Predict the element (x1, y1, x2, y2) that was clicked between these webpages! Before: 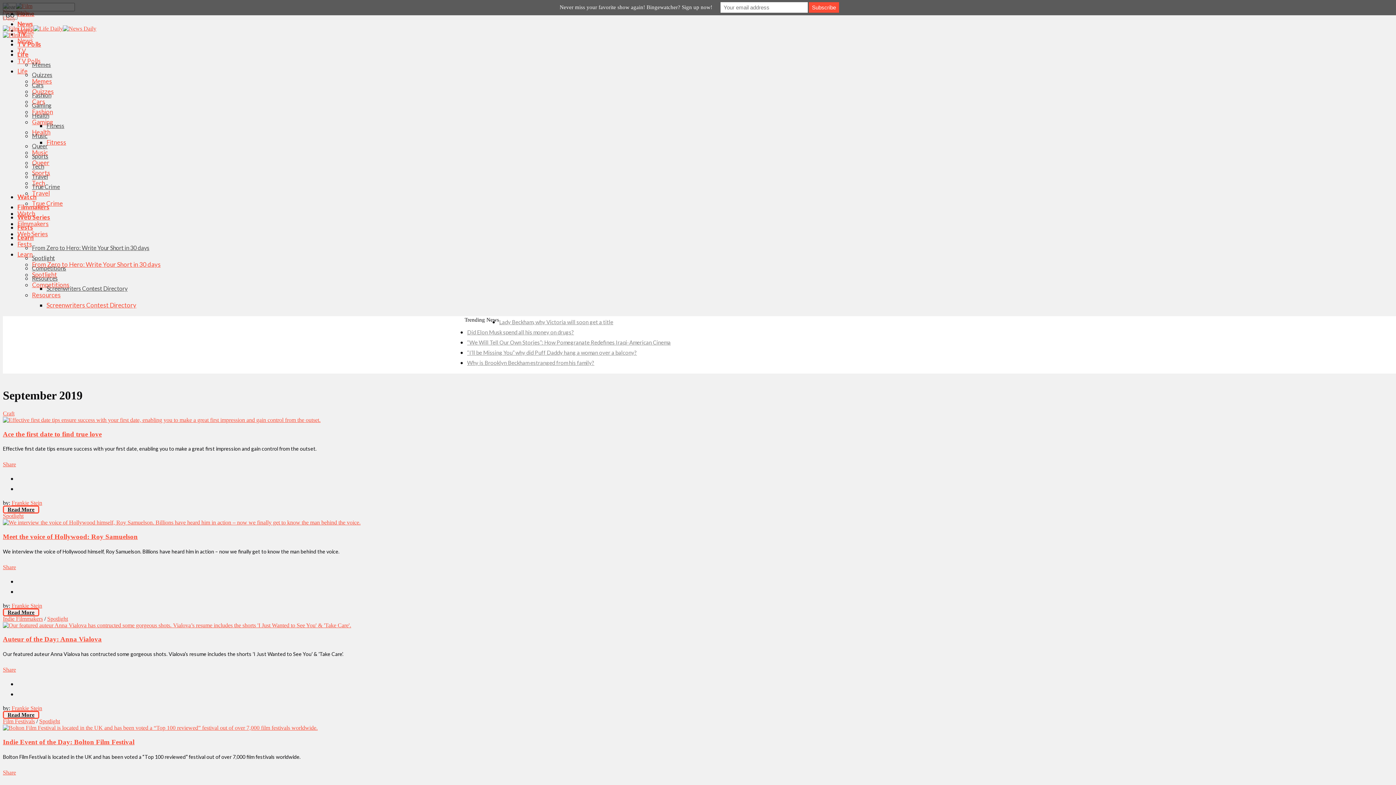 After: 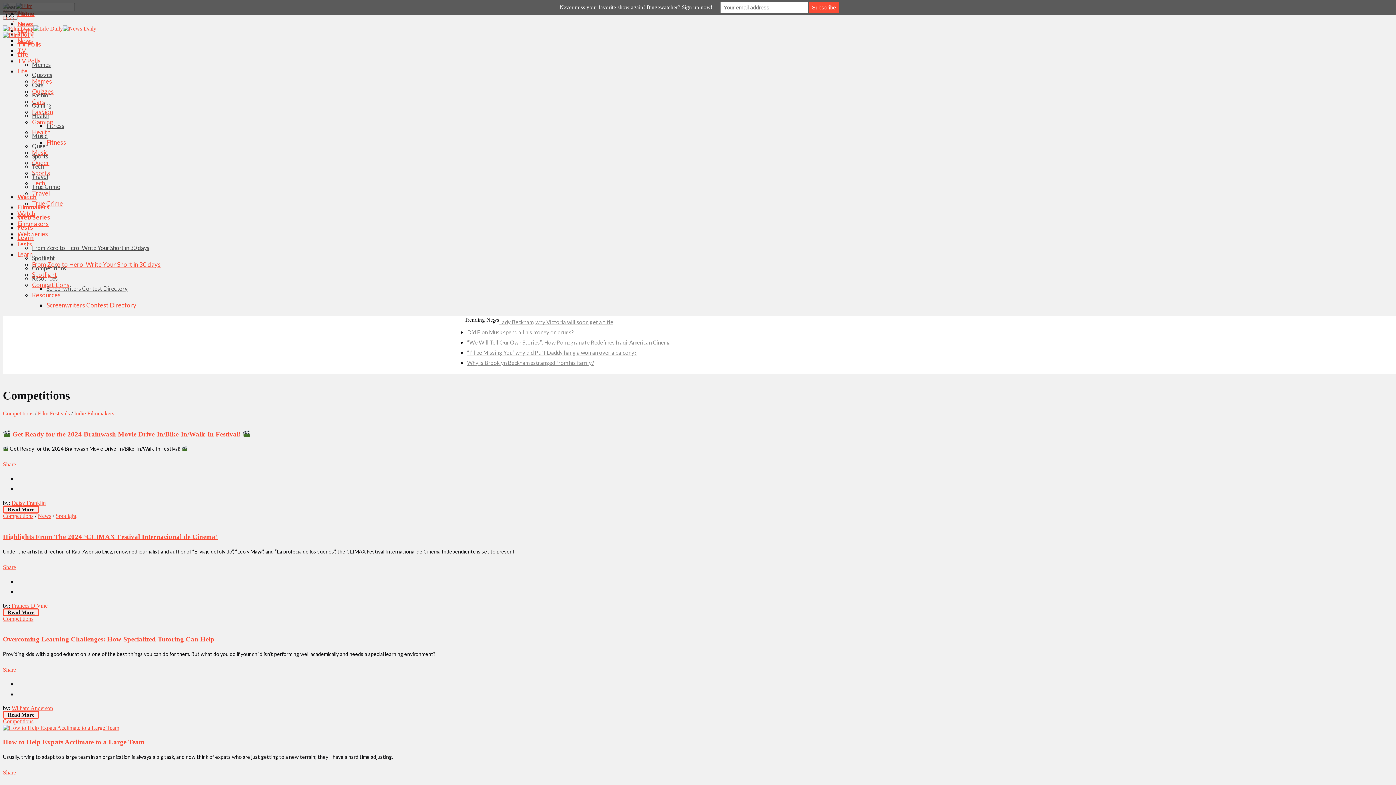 Action: label: Competitions bbox: (32, 264, 66, 271)